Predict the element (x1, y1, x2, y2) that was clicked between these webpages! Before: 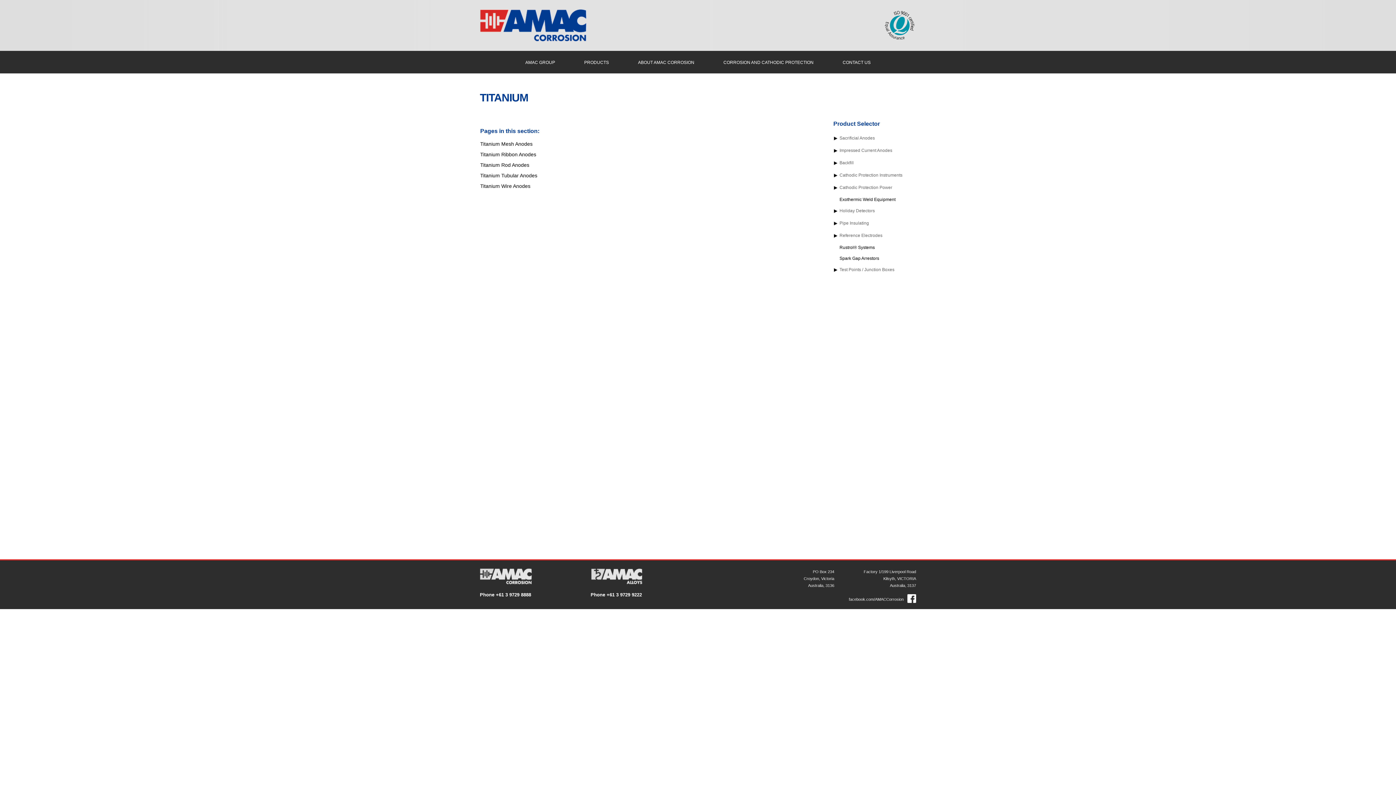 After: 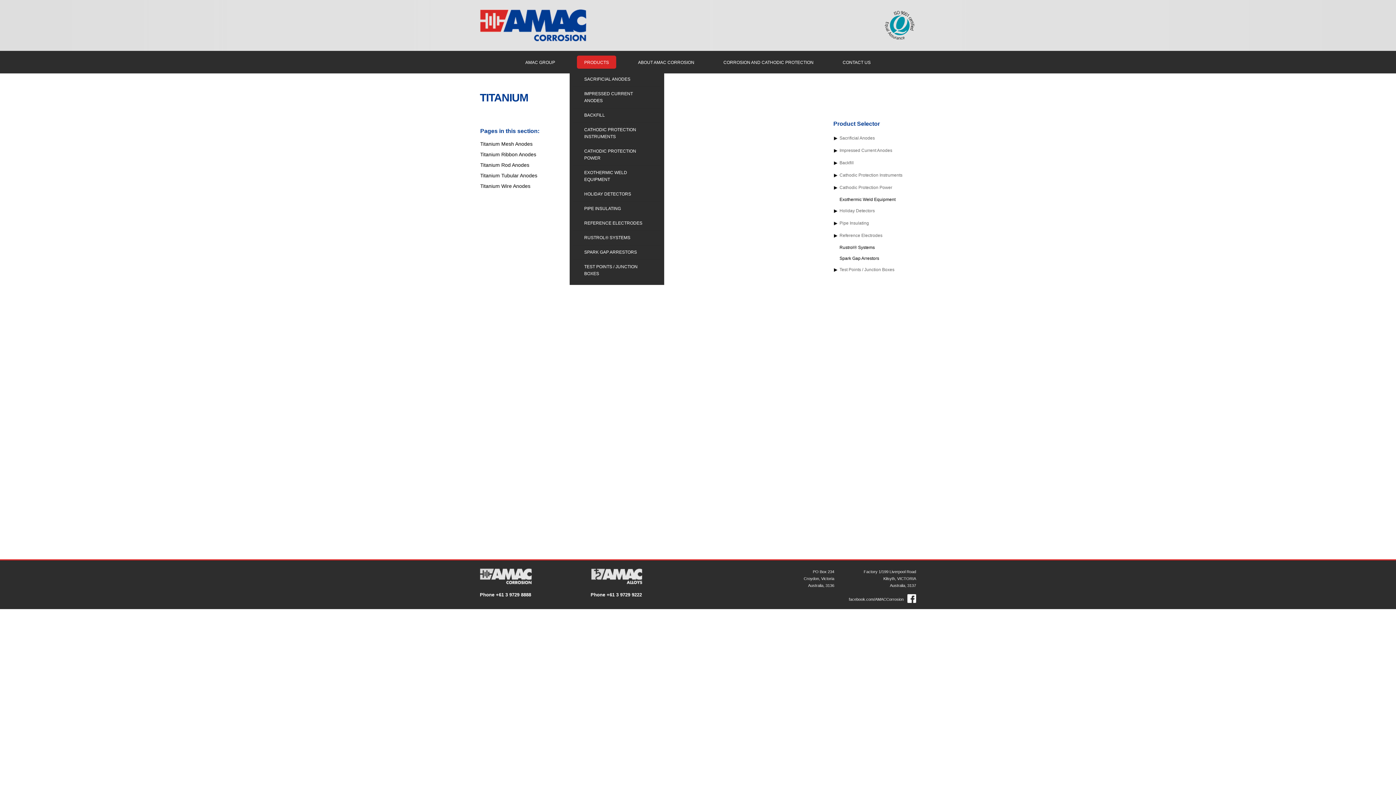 Action: bbox: (577, 55, 616, 68) label: PRODUCTS